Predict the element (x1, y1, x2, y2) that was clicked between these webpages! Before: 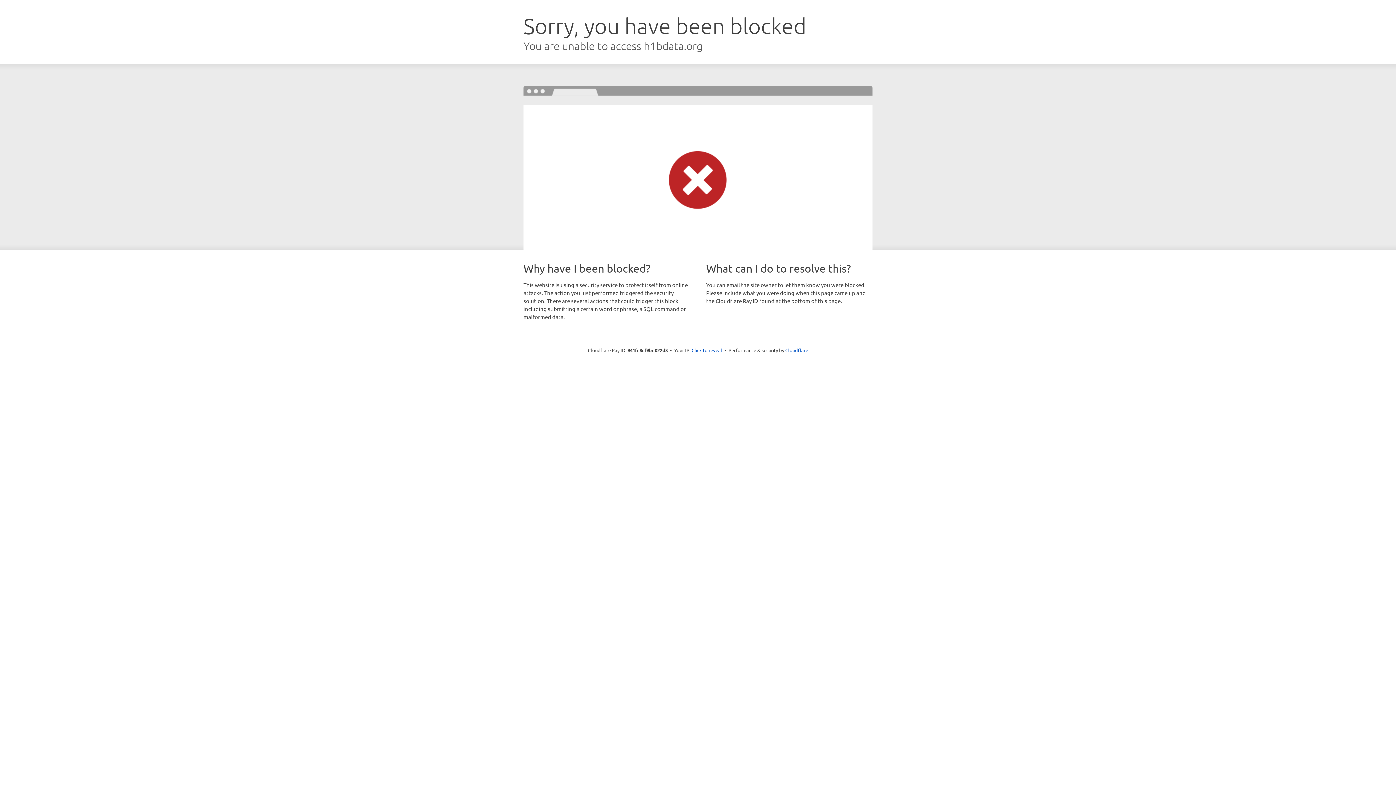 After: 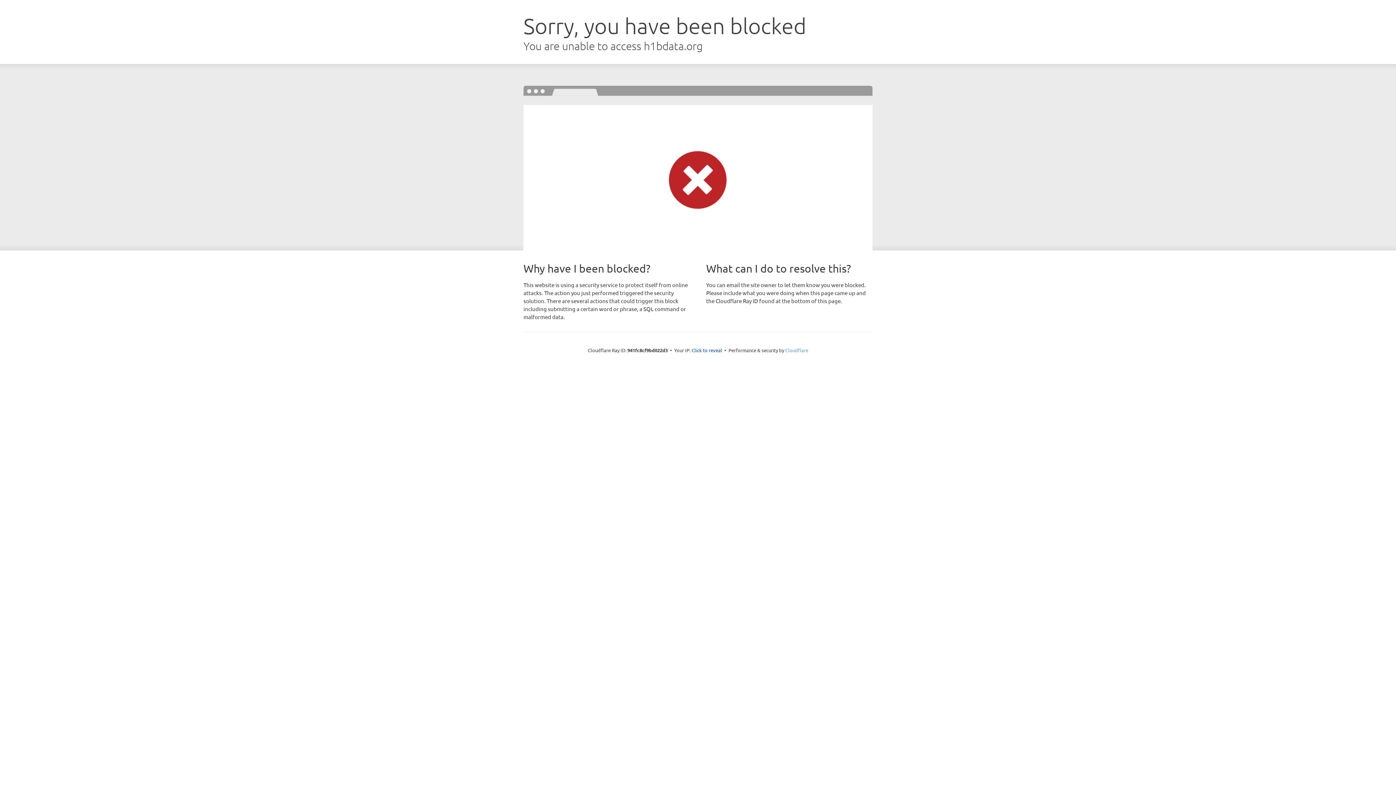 Action: label: Cloudflare bbox: (785, 347, 808, 353)